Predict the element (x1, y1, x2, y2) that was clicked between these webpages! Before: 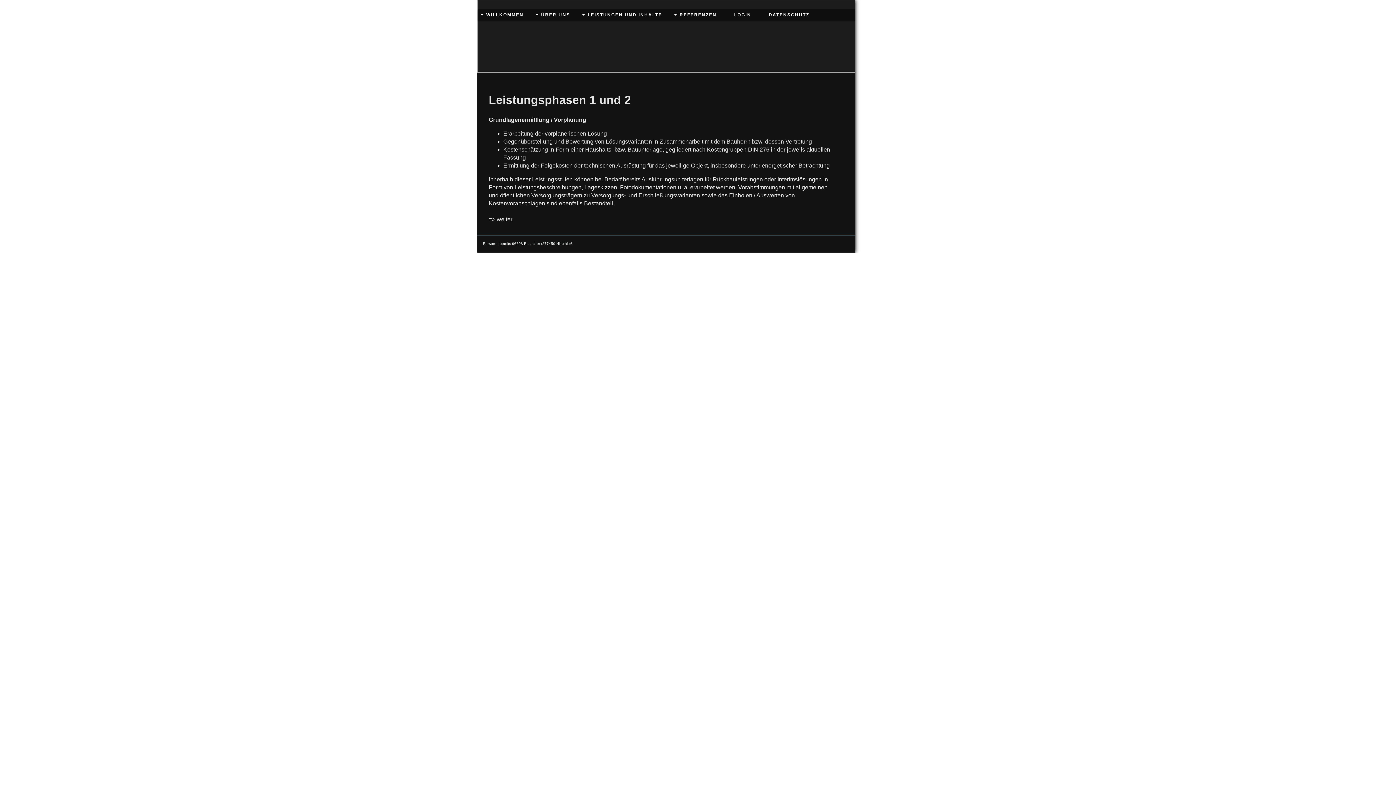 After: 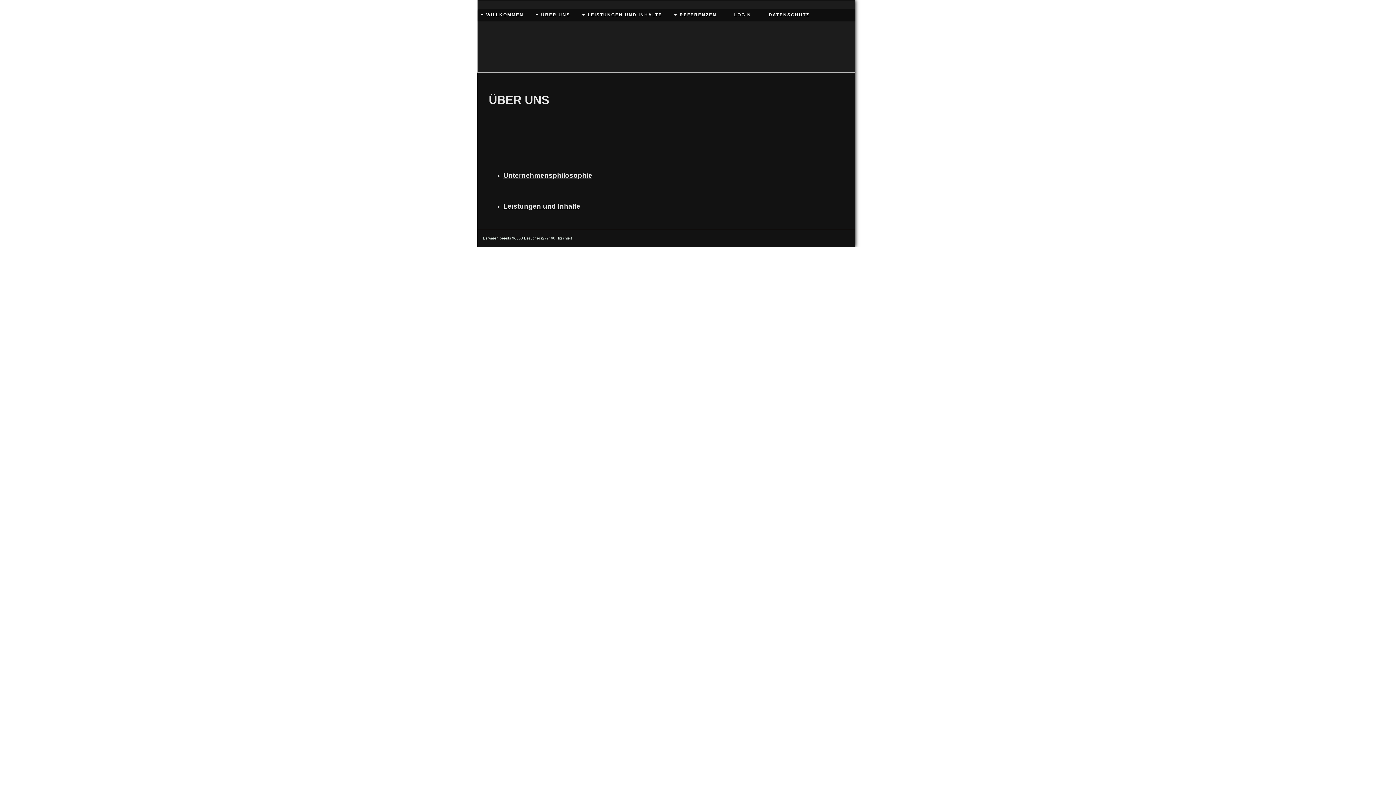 Action: label: ÜBER UNS bbox: (541, 12, 570, 17)